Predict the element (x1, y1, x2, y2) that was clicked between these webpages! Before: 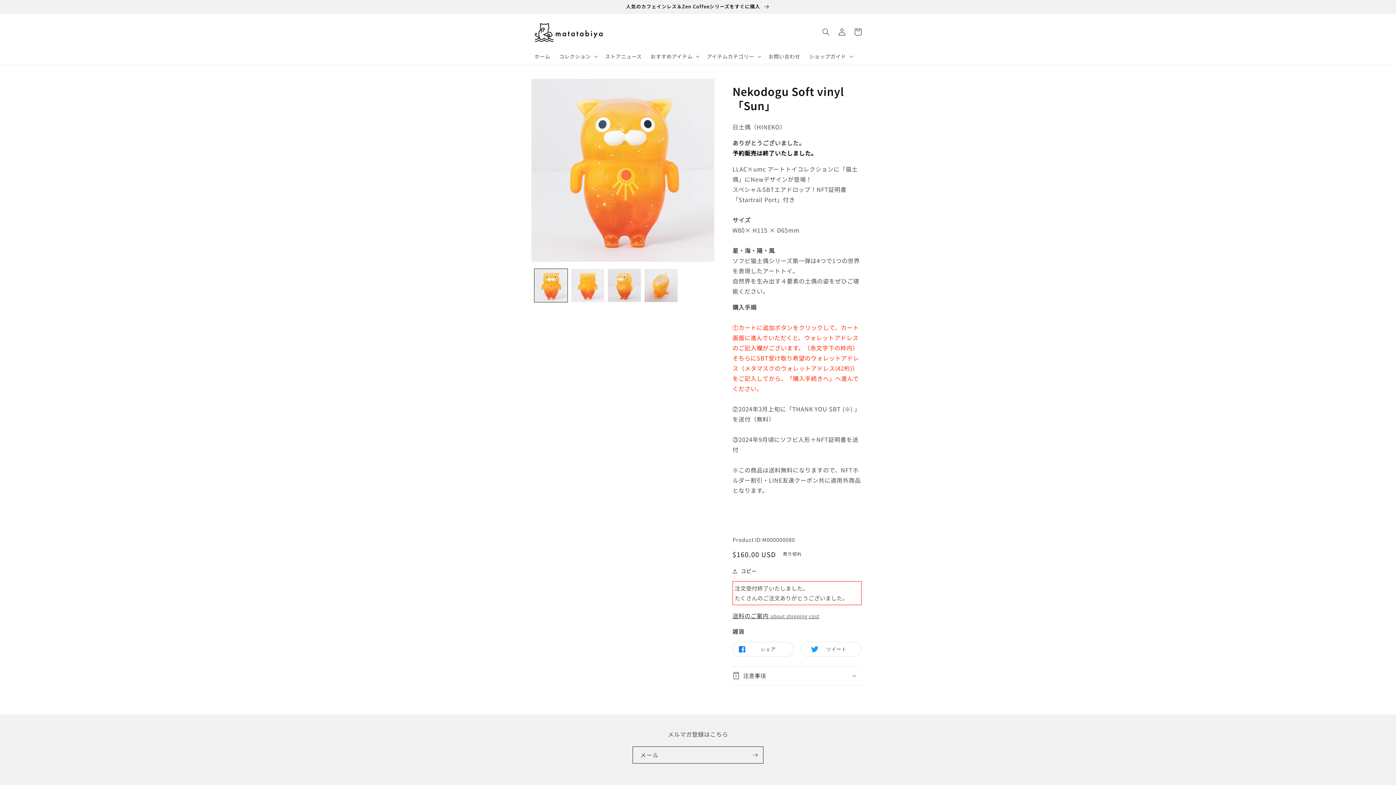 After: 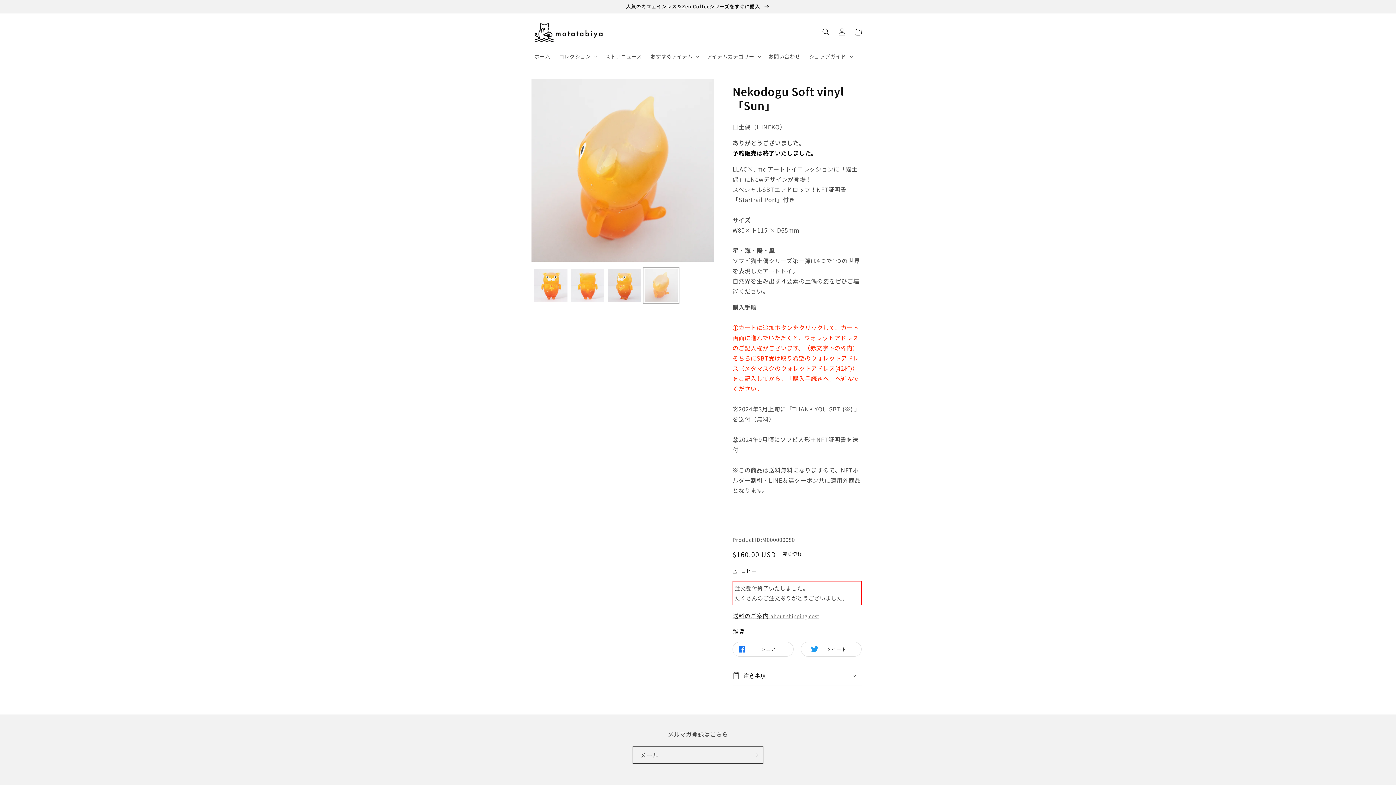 Action: bbox: (644, 269, 677, 302) label: ギャラリービューに画像 (4) を読み込む